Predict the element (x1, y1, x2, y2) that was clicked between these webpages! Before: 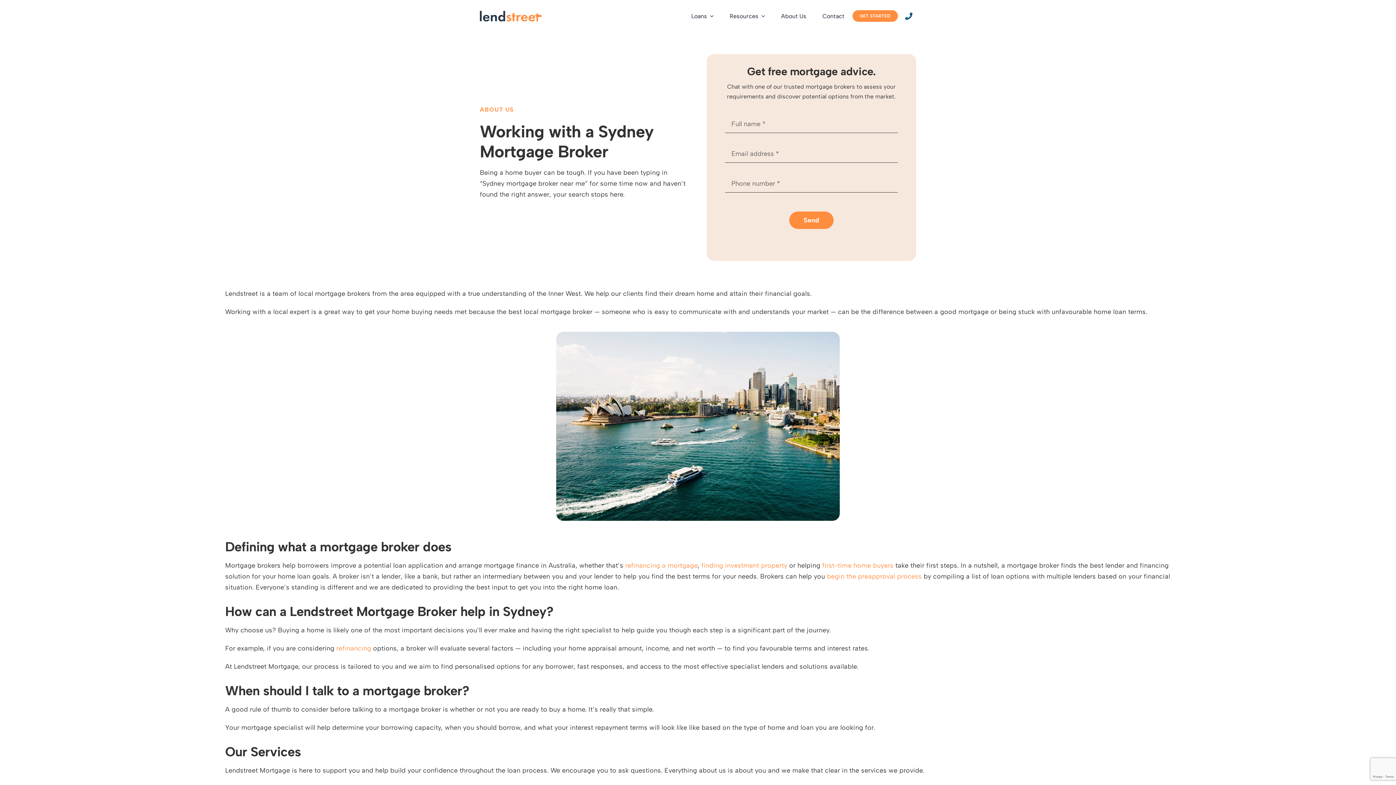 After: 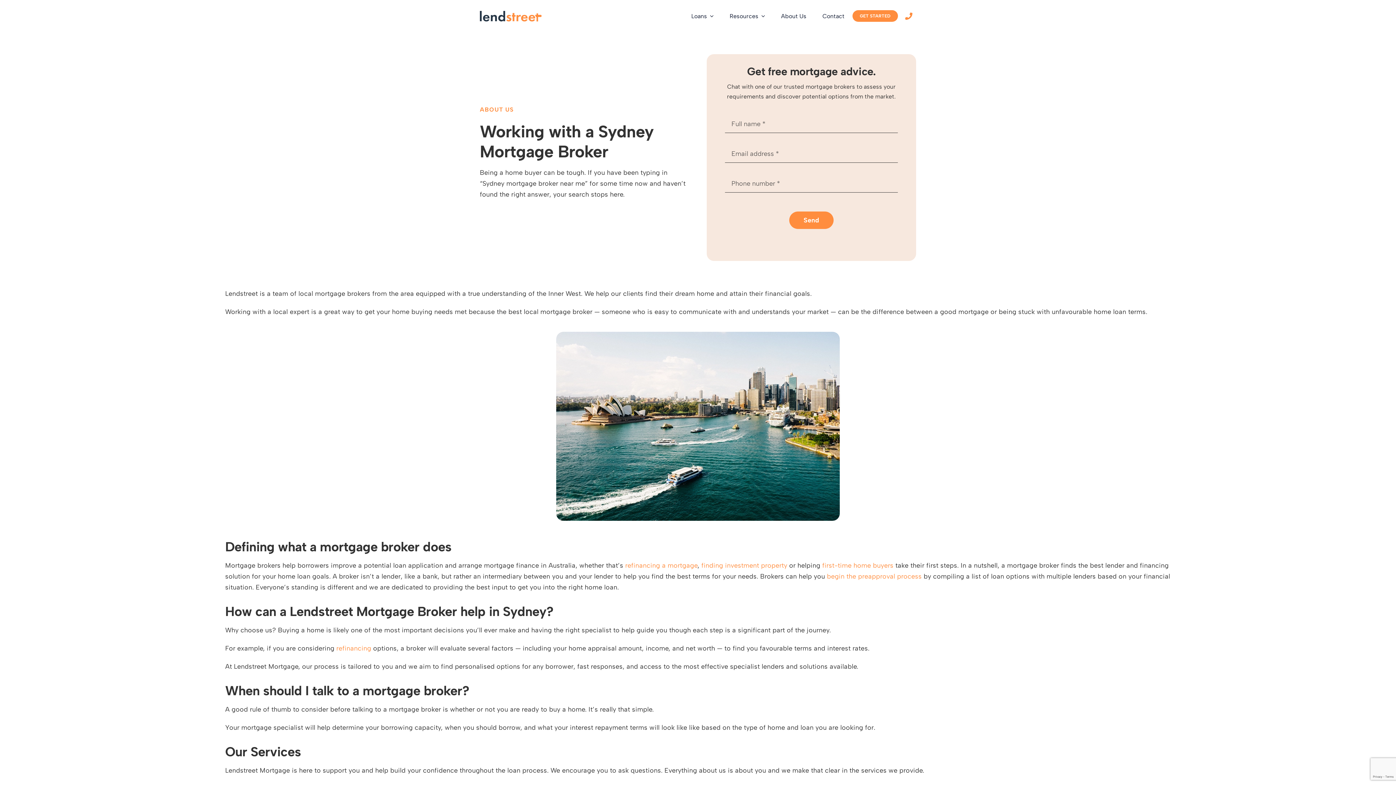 Action: bbox: (905, 12, 912, 20) label: Link to tel:1300317042